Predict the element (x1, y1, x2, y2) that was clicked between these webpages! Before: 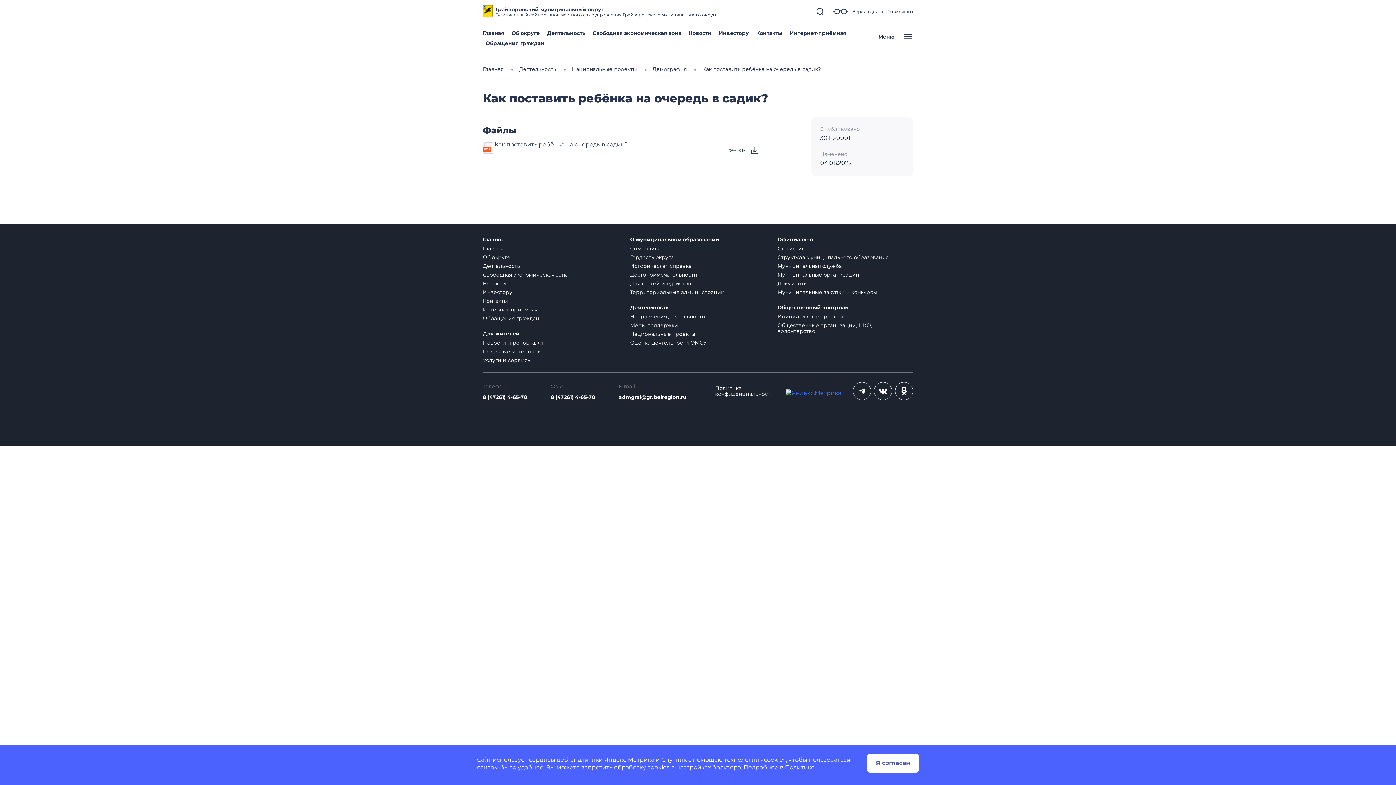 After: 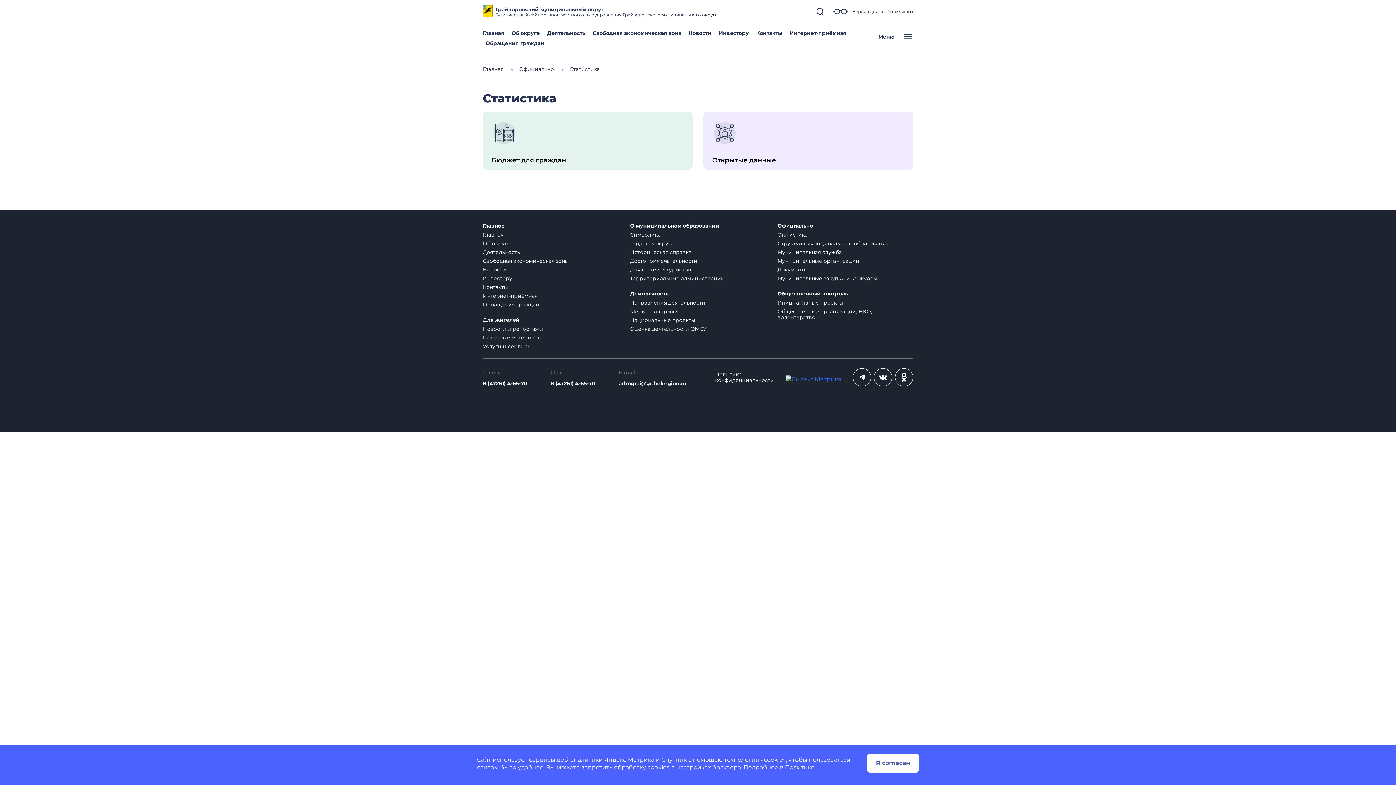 Action: bbox: (777, 245, 807, 252) label: Статистика